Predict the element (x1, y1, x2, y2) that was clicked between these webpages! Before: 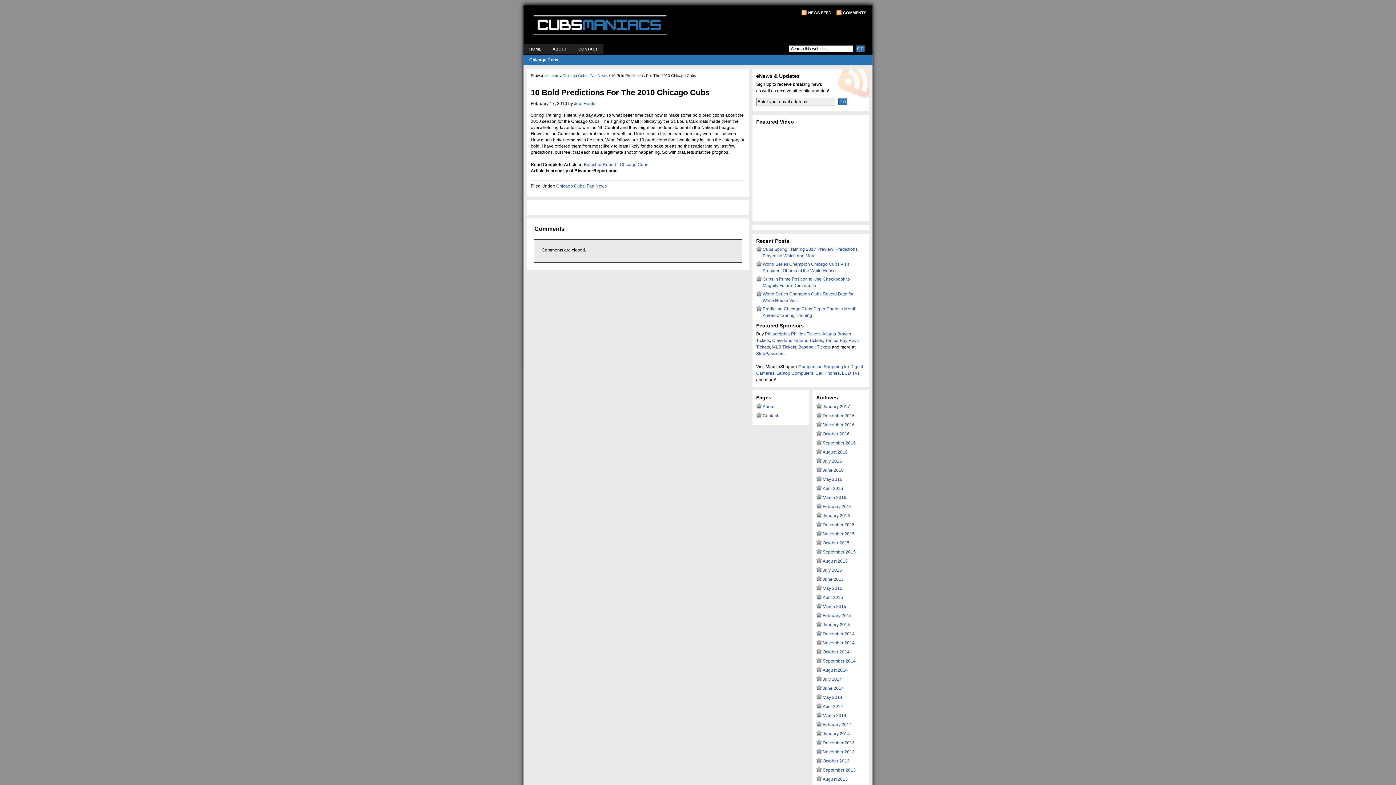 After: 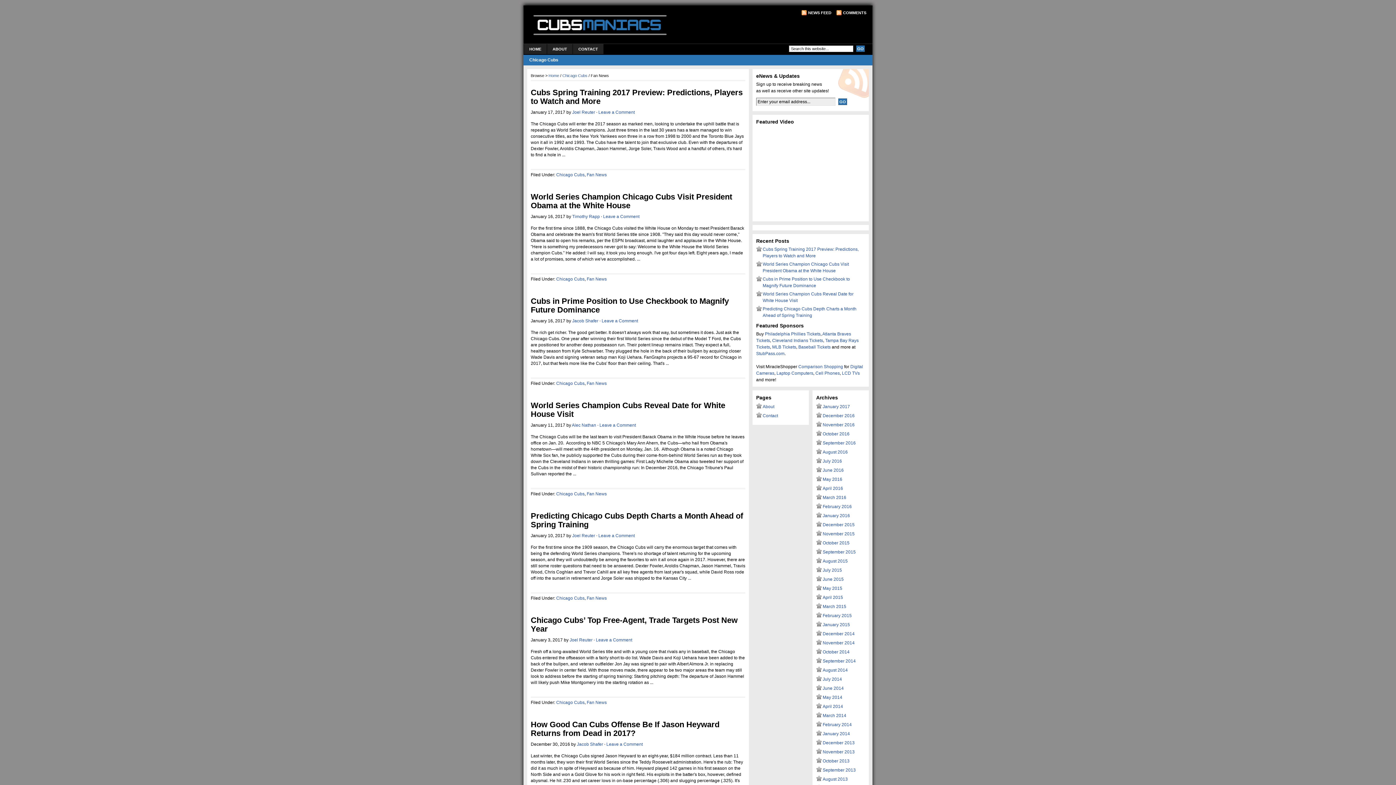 Action: label: Fan News bbox: (586, 183, 606, 188)